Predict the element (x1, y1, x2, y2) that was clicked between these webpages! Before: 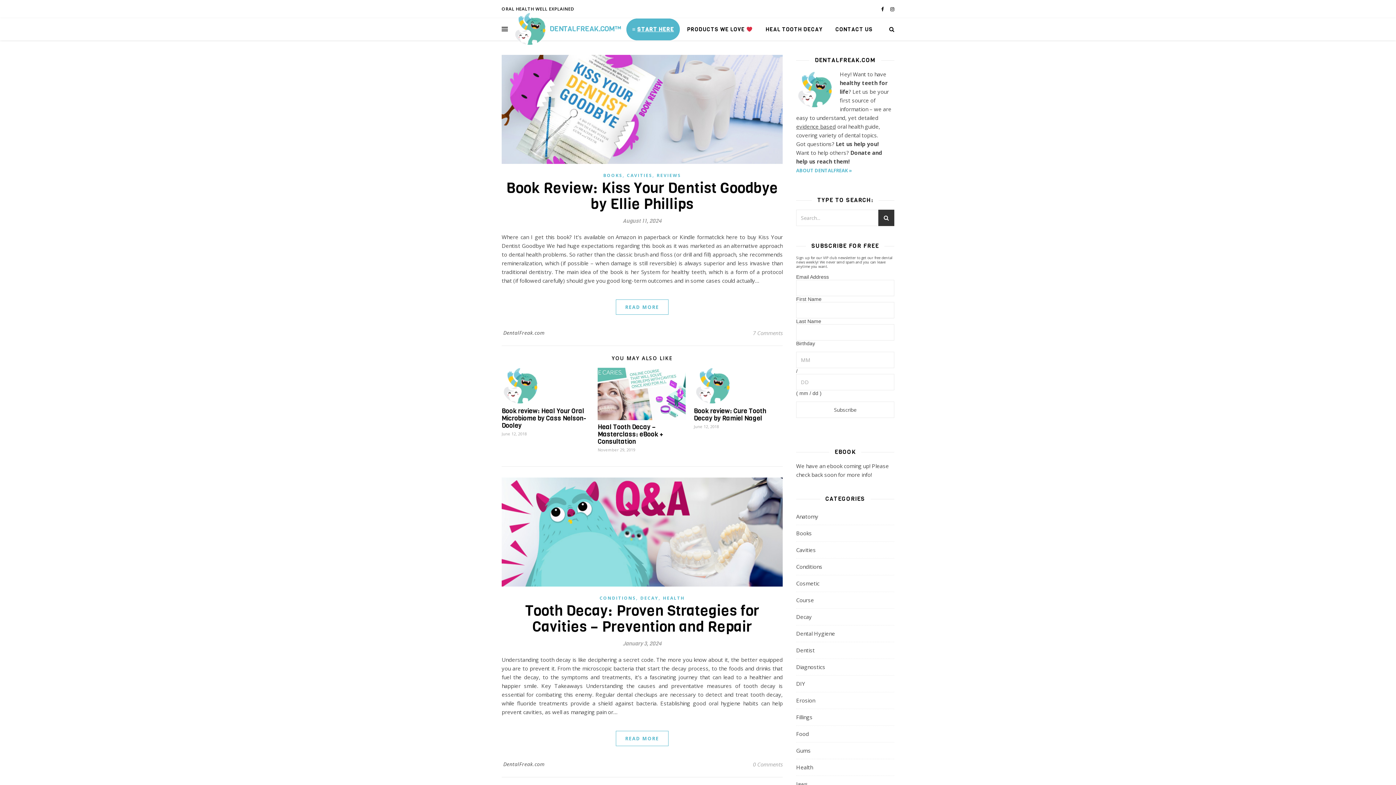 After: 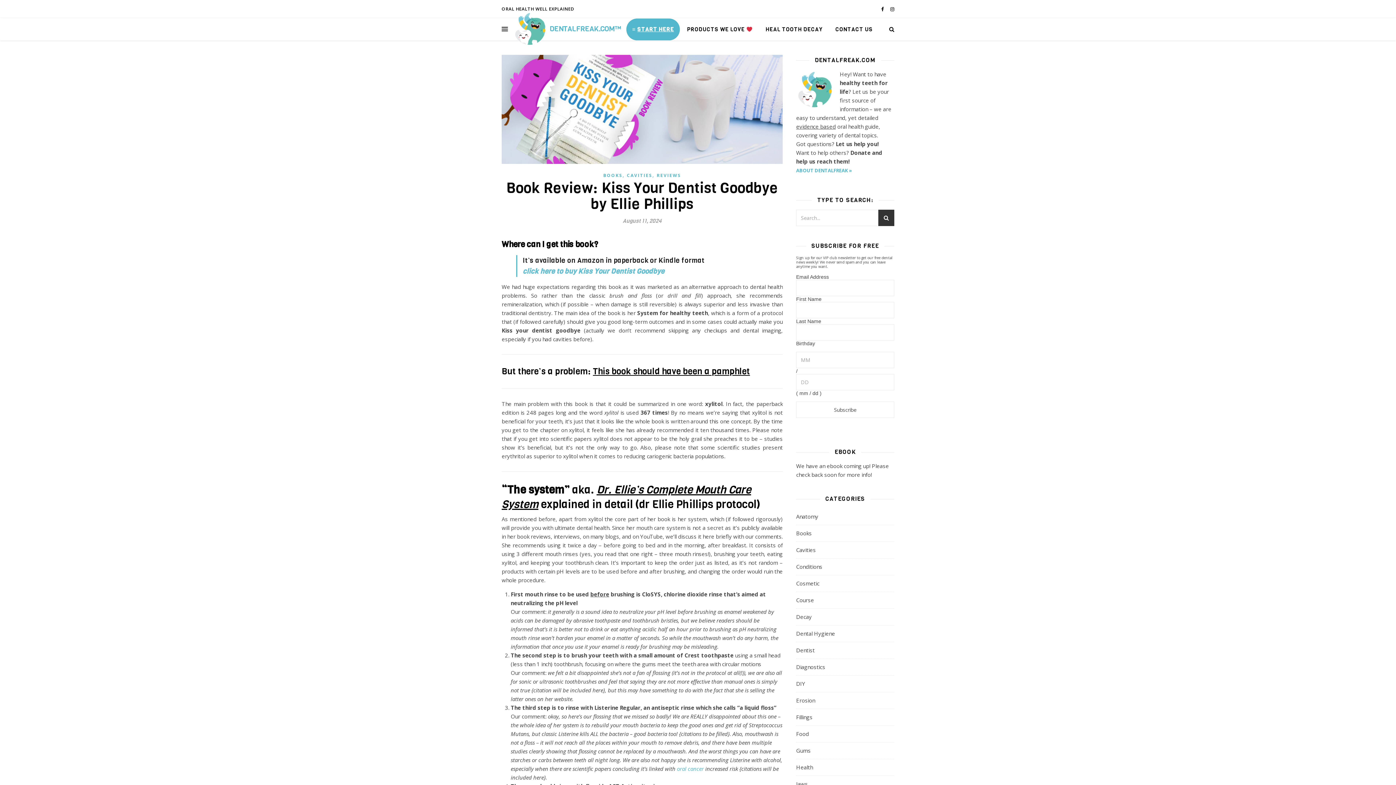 Action: label: READ MORE bbox: (616, 299, 668, 314)